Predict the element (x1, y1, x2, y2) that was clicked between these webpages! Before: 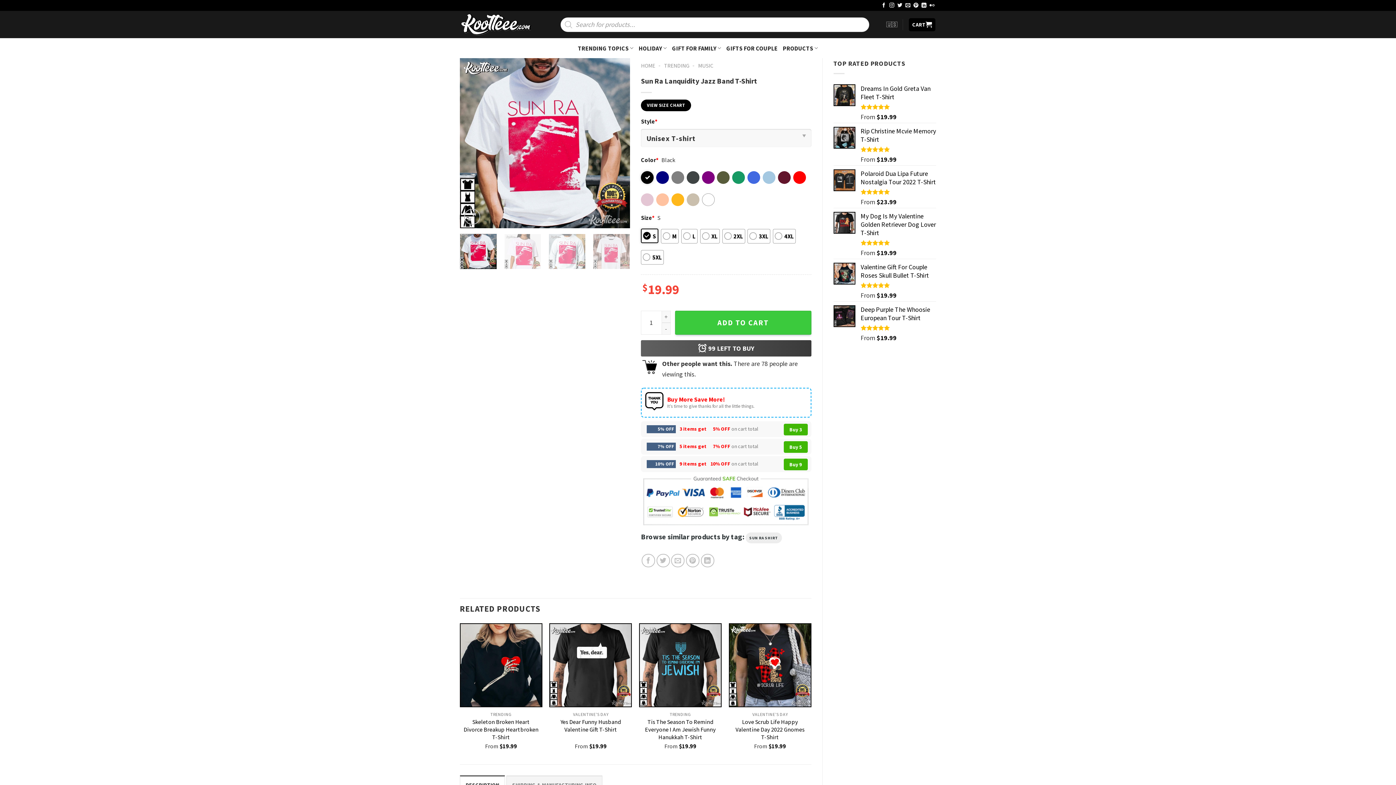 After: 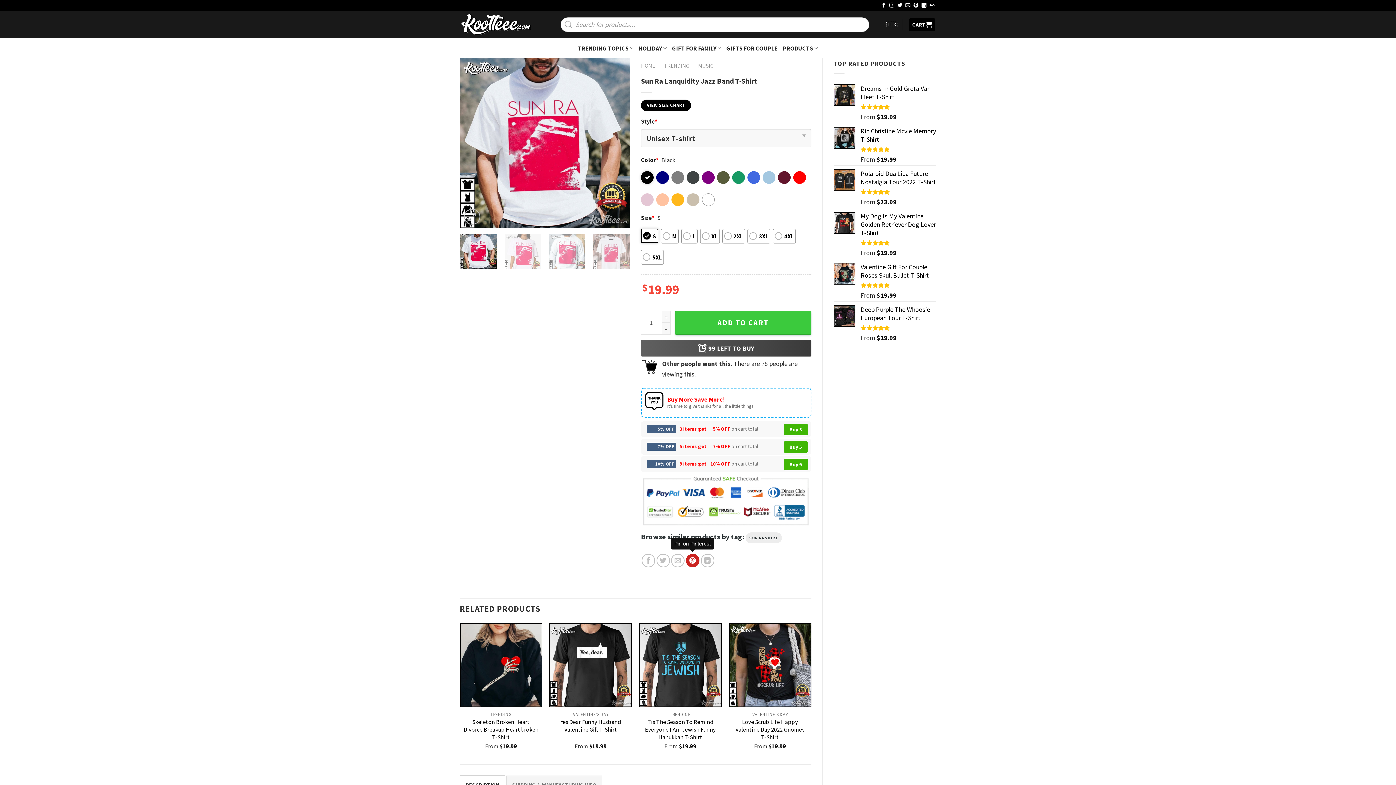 Action: label: Pin on Pinterest bbox: (686, 554, 699, 567)